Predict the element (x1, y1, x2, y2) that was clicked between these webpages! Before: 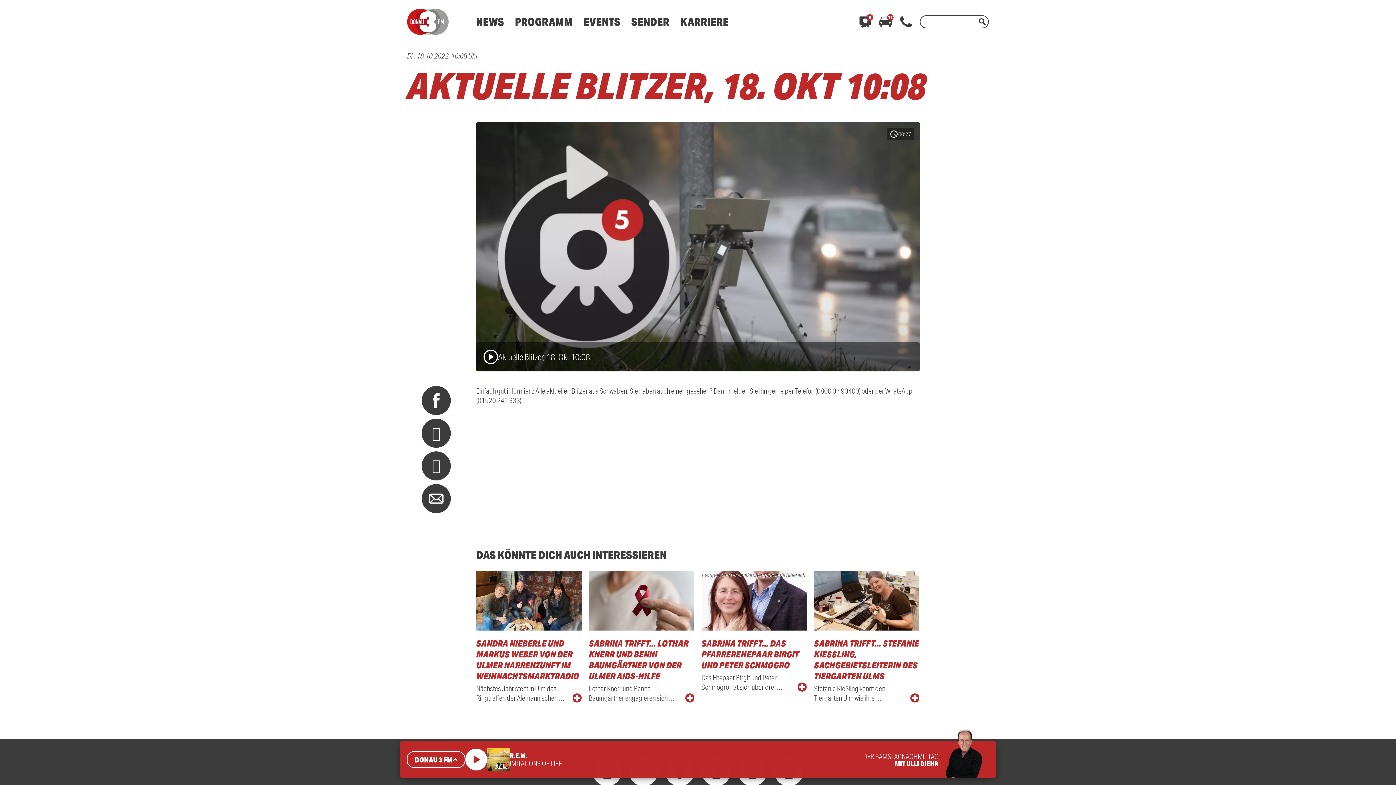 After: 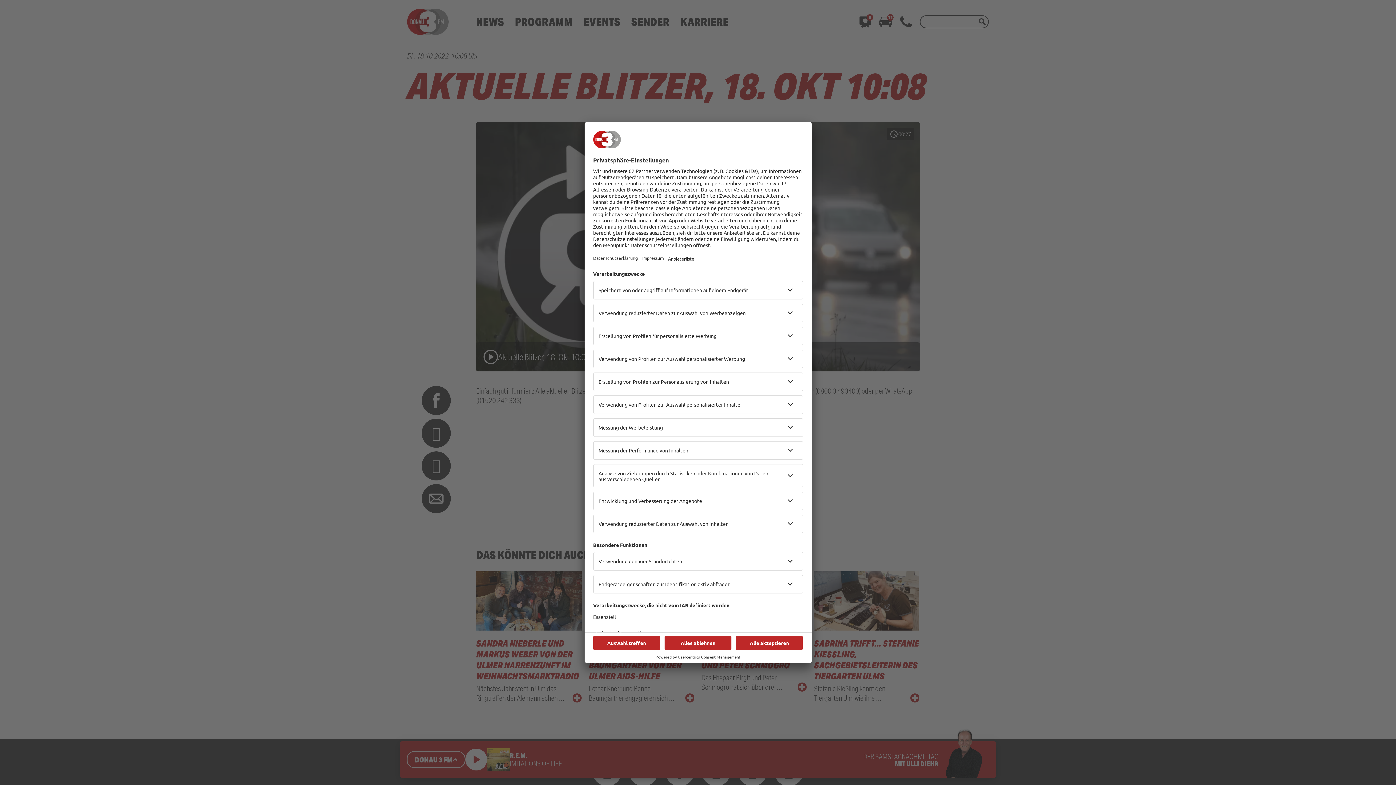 Action: bbox: (421, 484, 450, 513)